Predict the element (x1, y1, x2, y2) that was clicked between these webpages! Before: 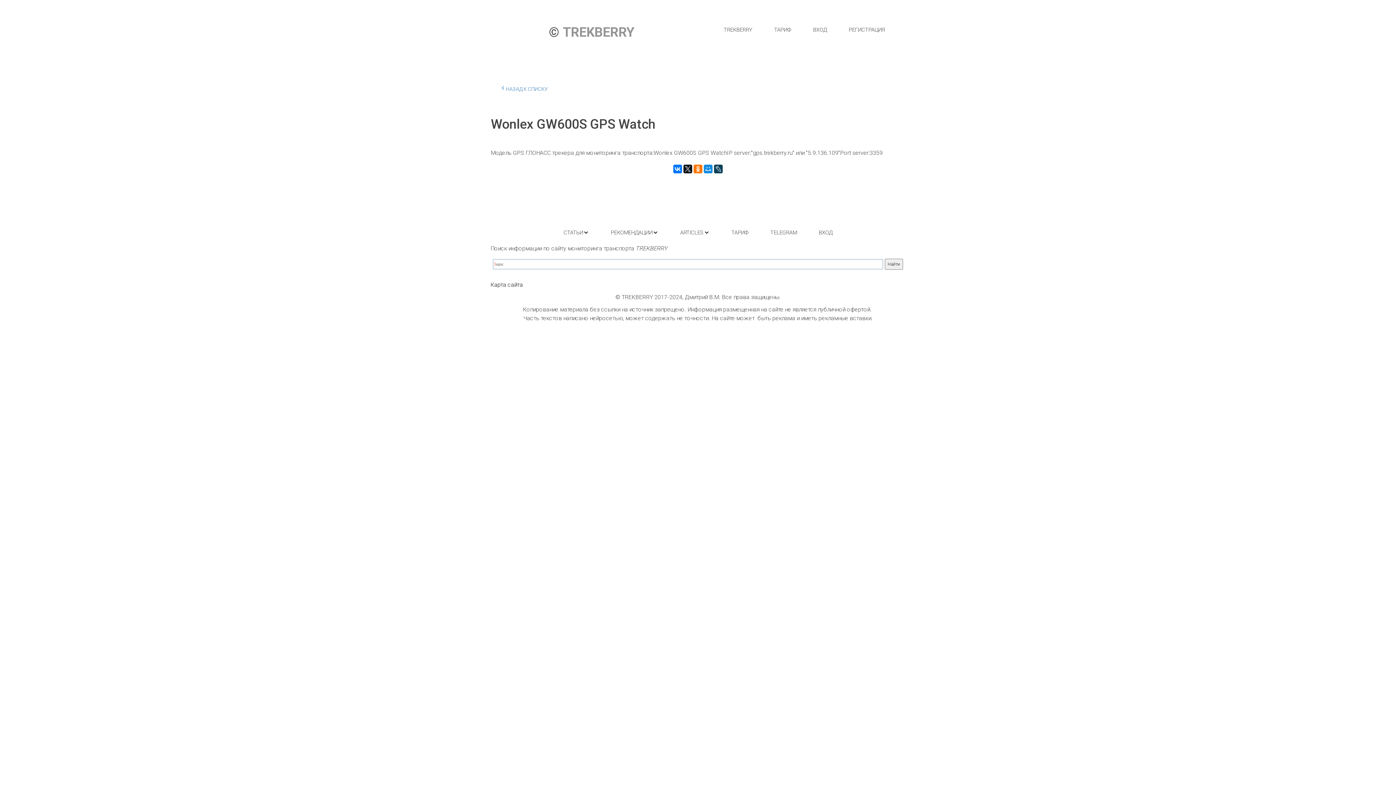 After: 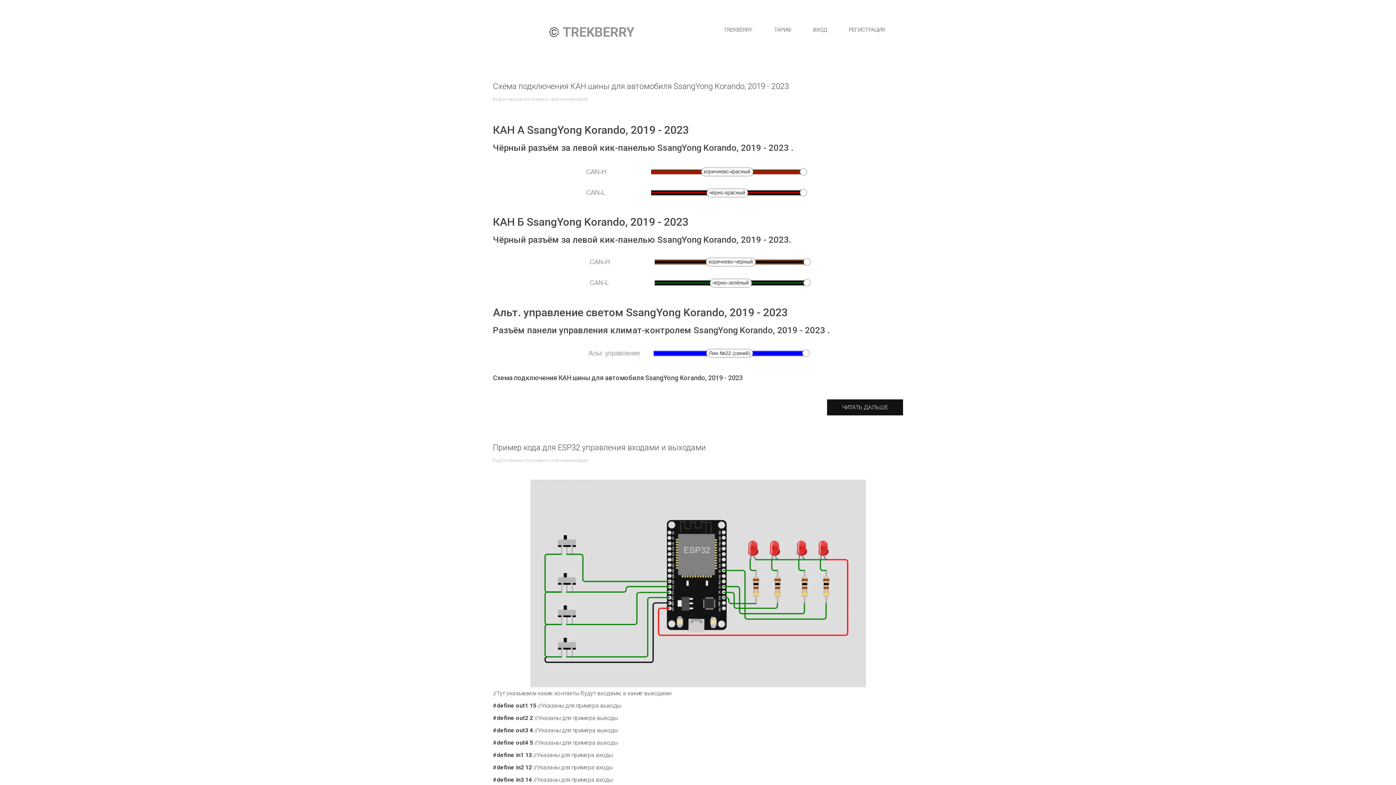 Action: bbox: (600, 221, 669, 244) label: РЕКОМЕНДАЦИИ